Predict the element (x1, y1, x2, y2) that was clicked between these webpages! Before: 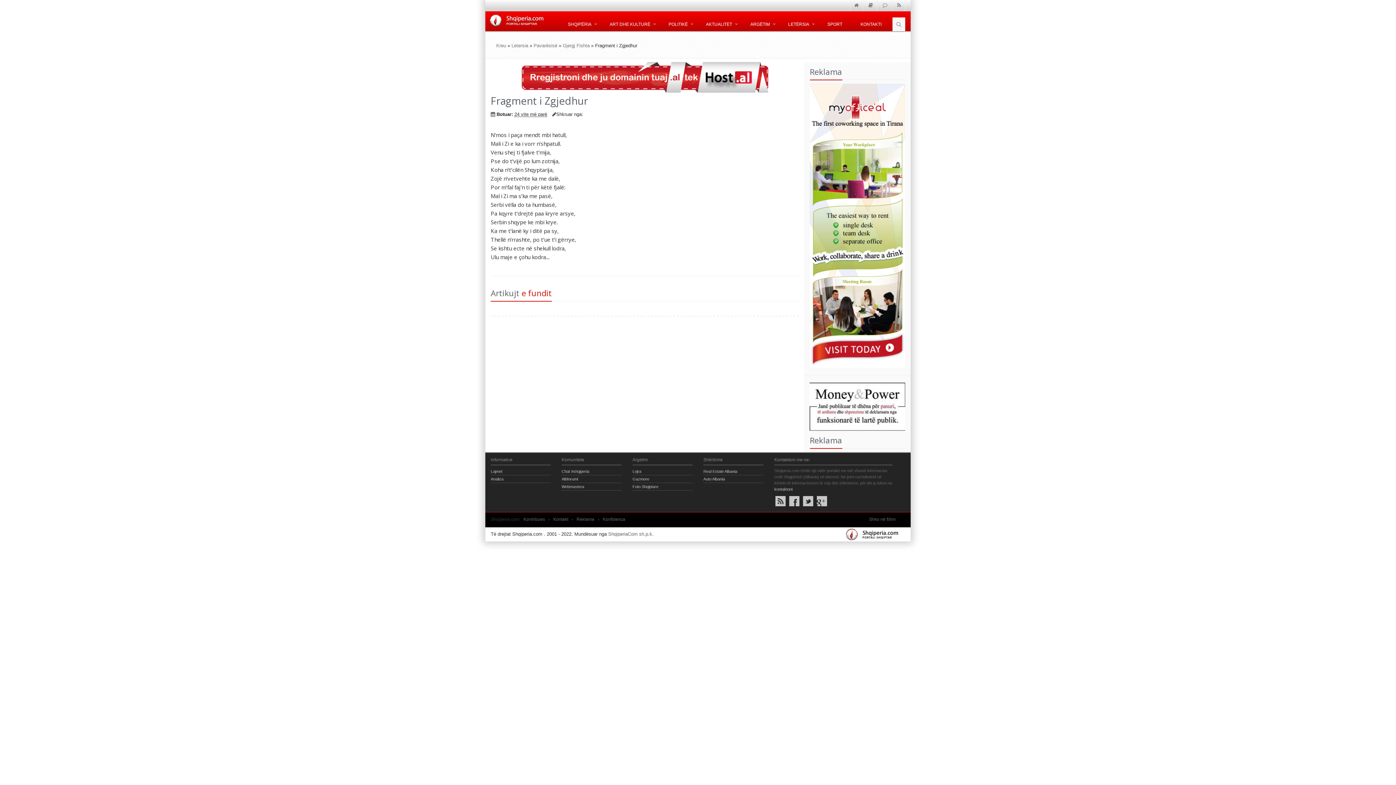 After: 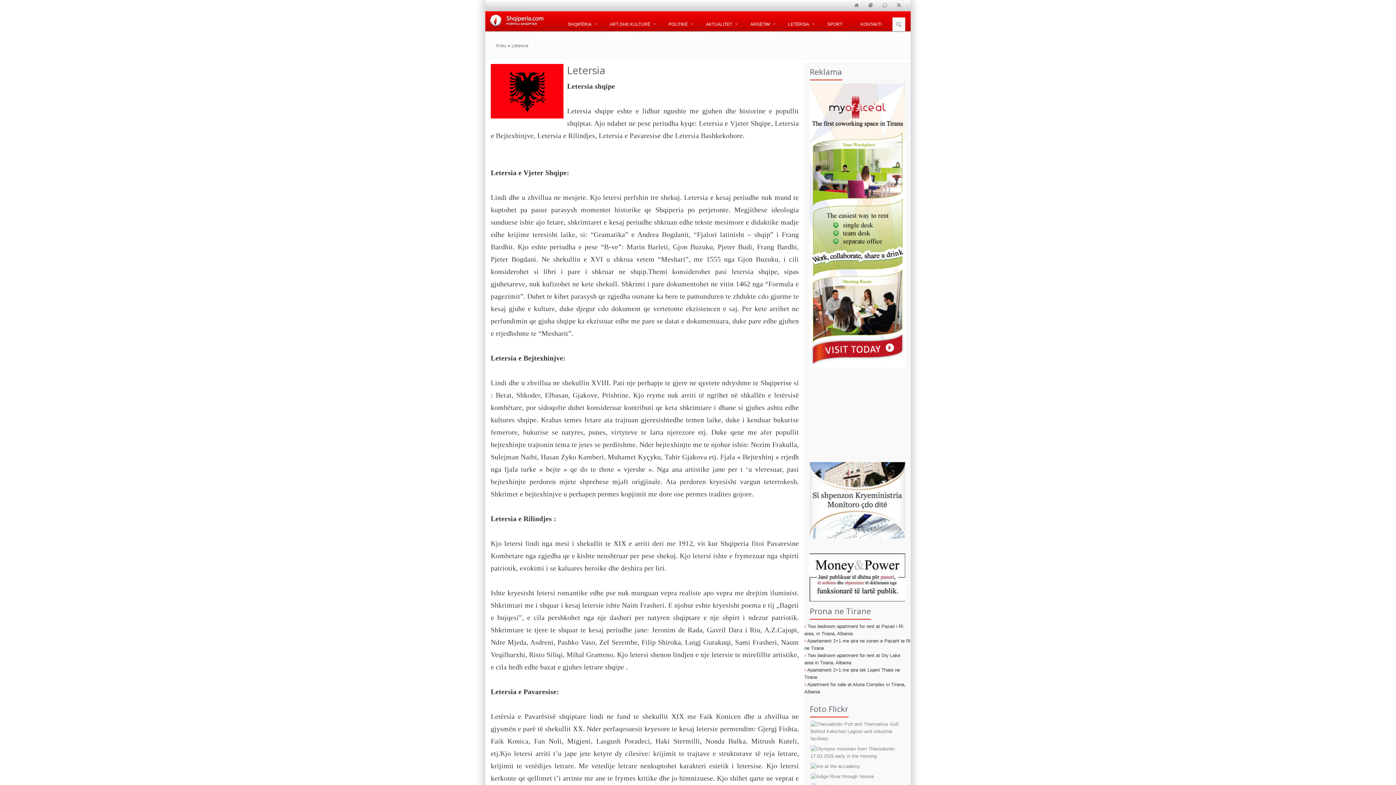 Action: label: Letersia bbox: (511, 42, 528, 48)